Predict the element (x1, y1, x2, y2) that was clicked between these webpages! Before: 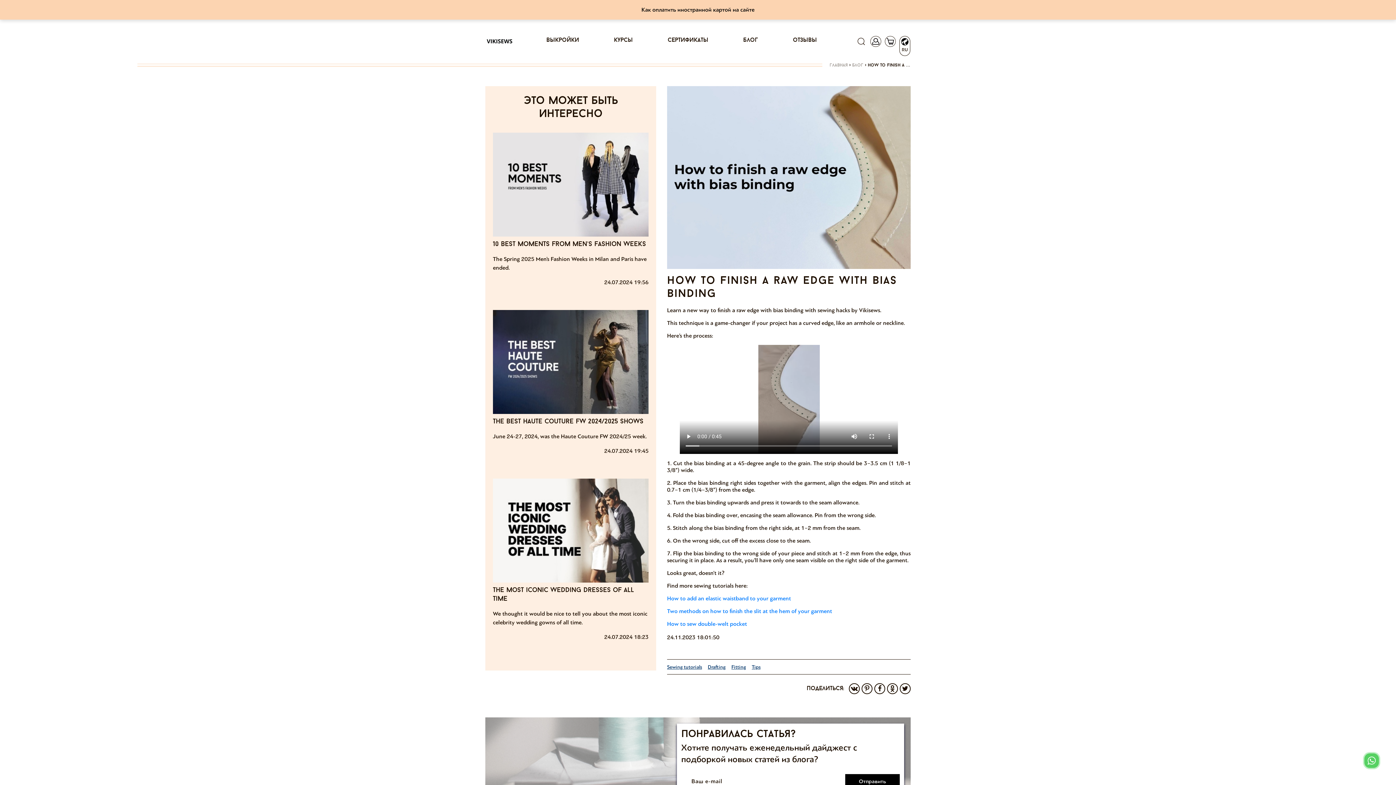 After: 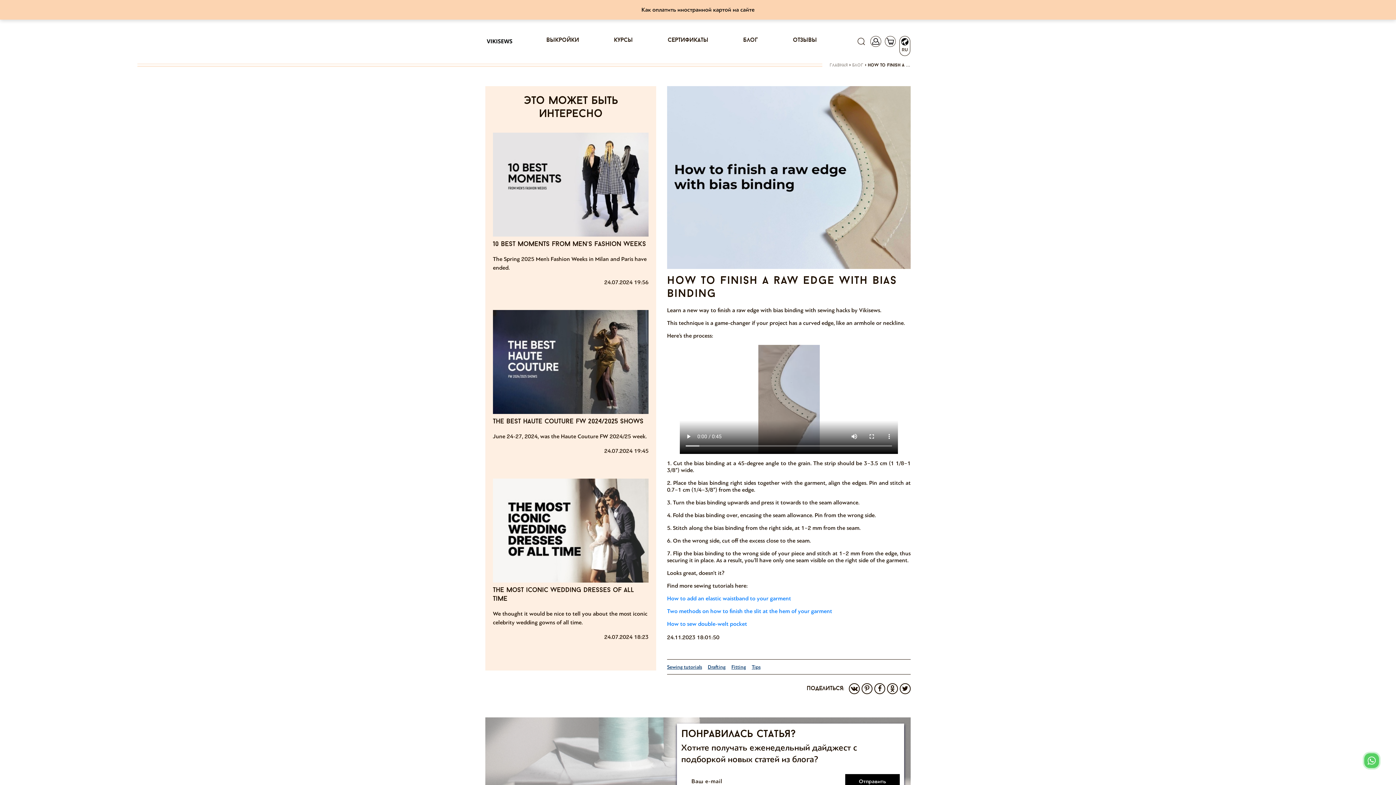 Action: bbox: (862, 684, 872, 693)